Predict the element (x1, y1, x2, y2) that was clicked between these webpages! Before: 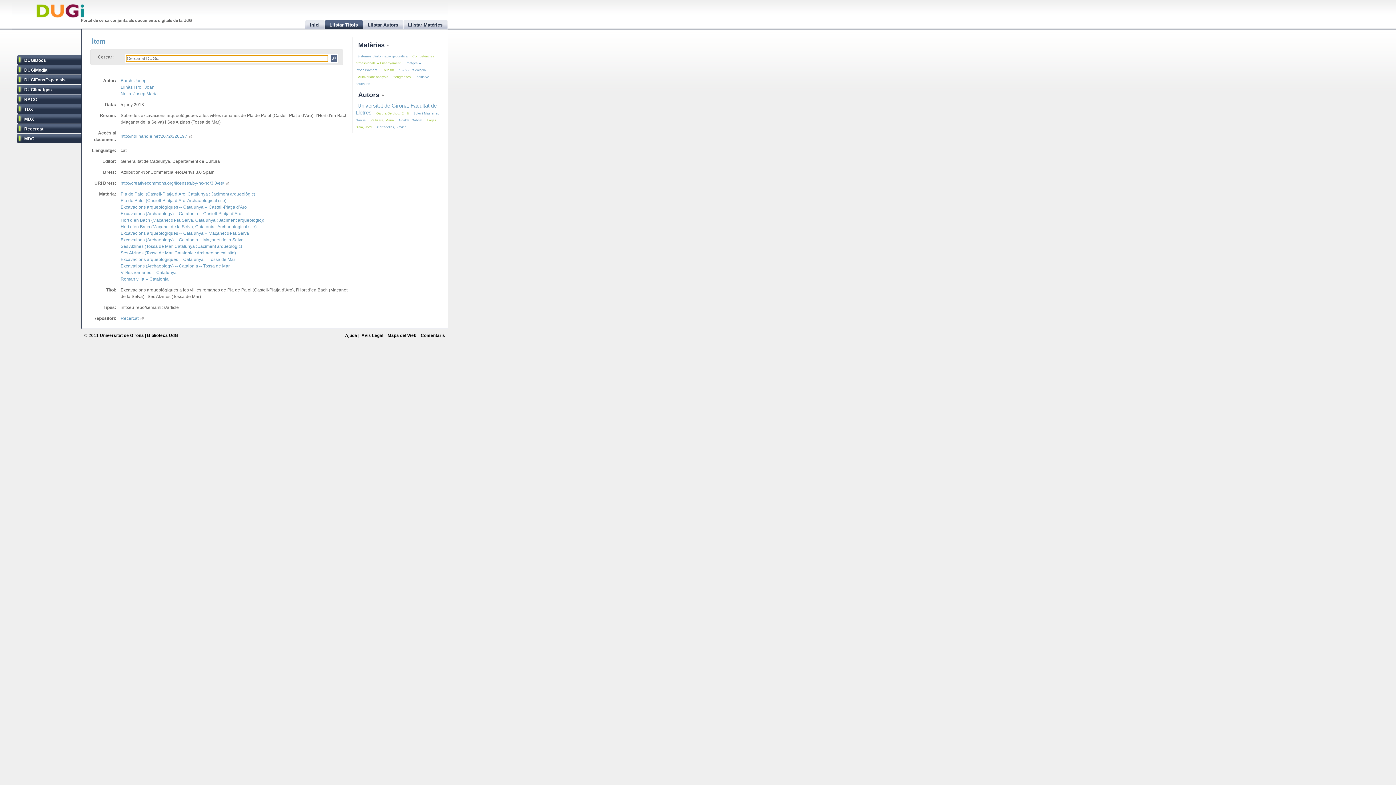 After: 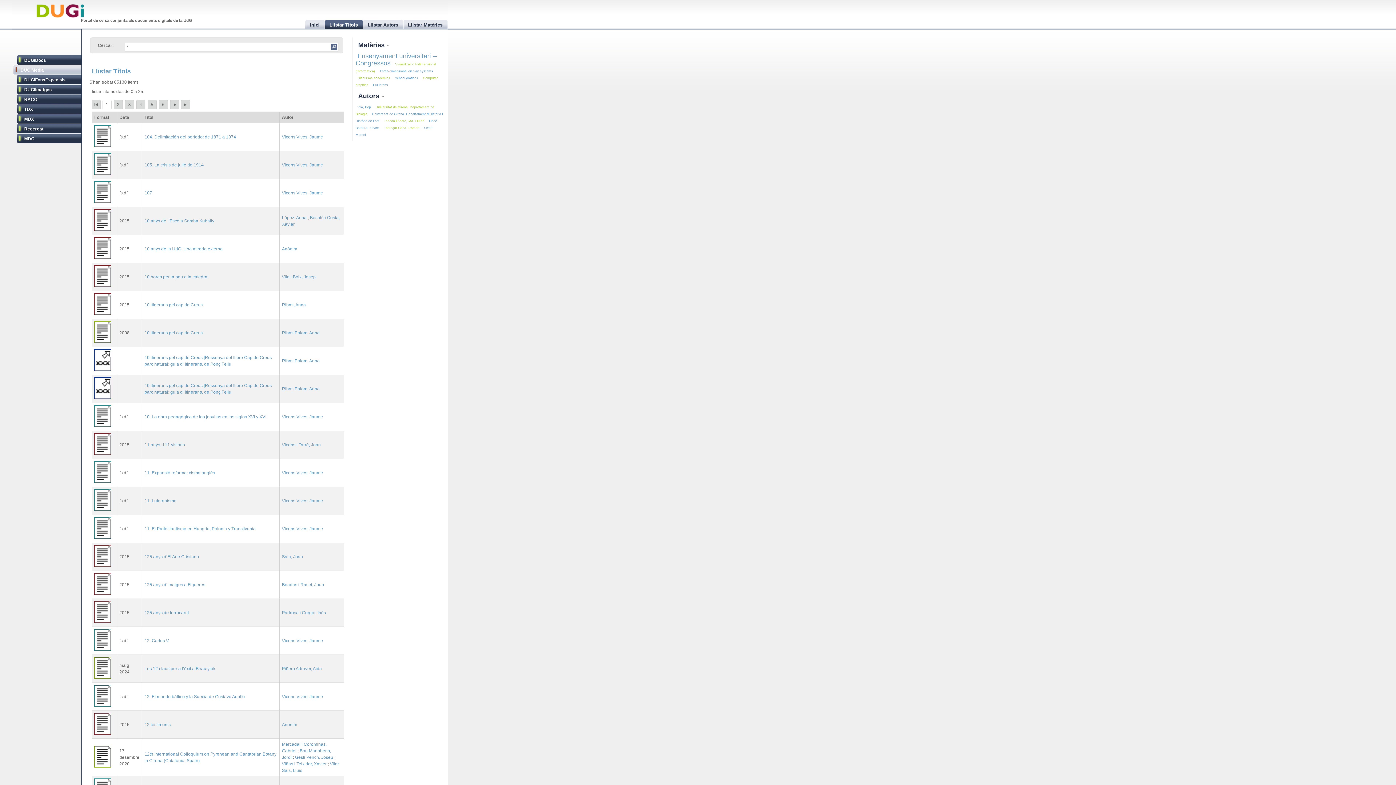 Action: bbox: (16, 65, 81, 75) label: DUGiMedia